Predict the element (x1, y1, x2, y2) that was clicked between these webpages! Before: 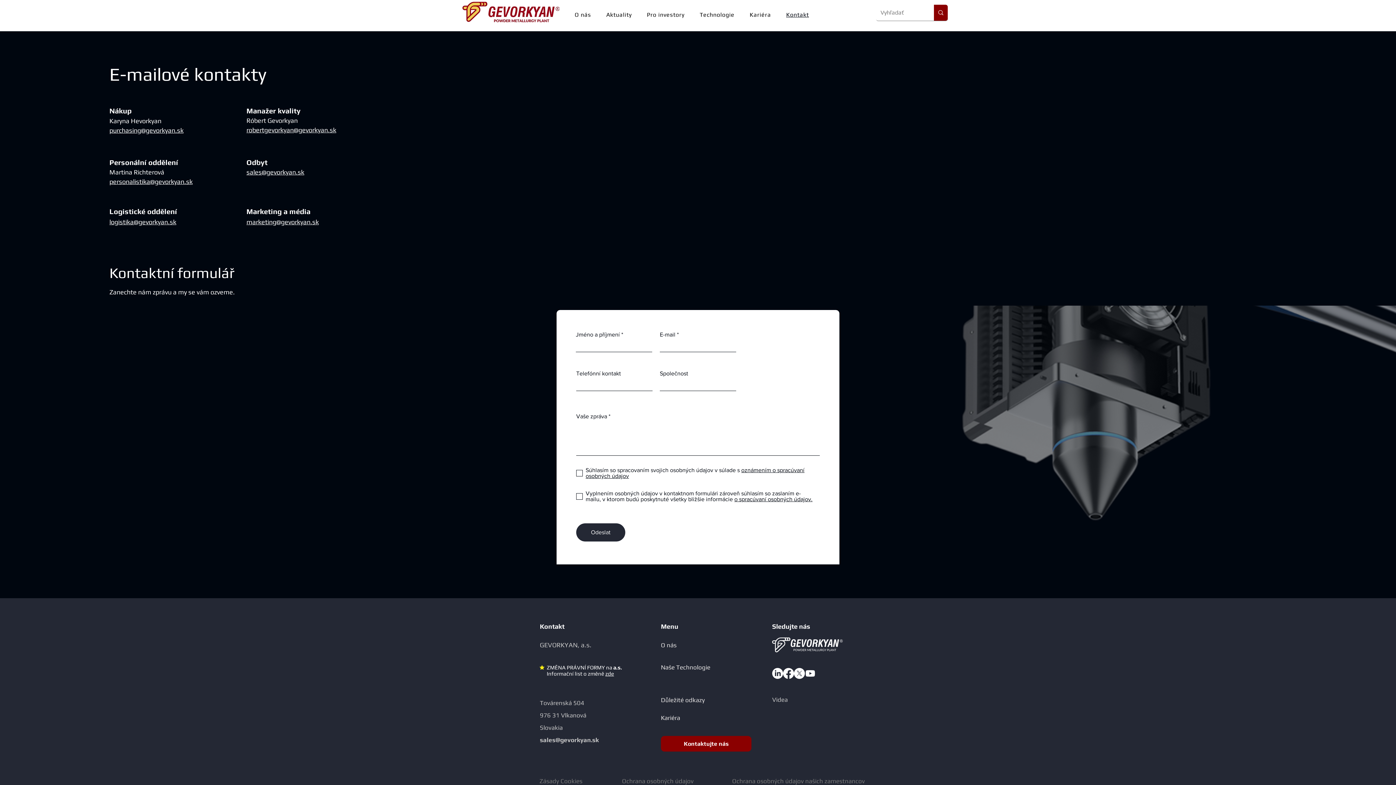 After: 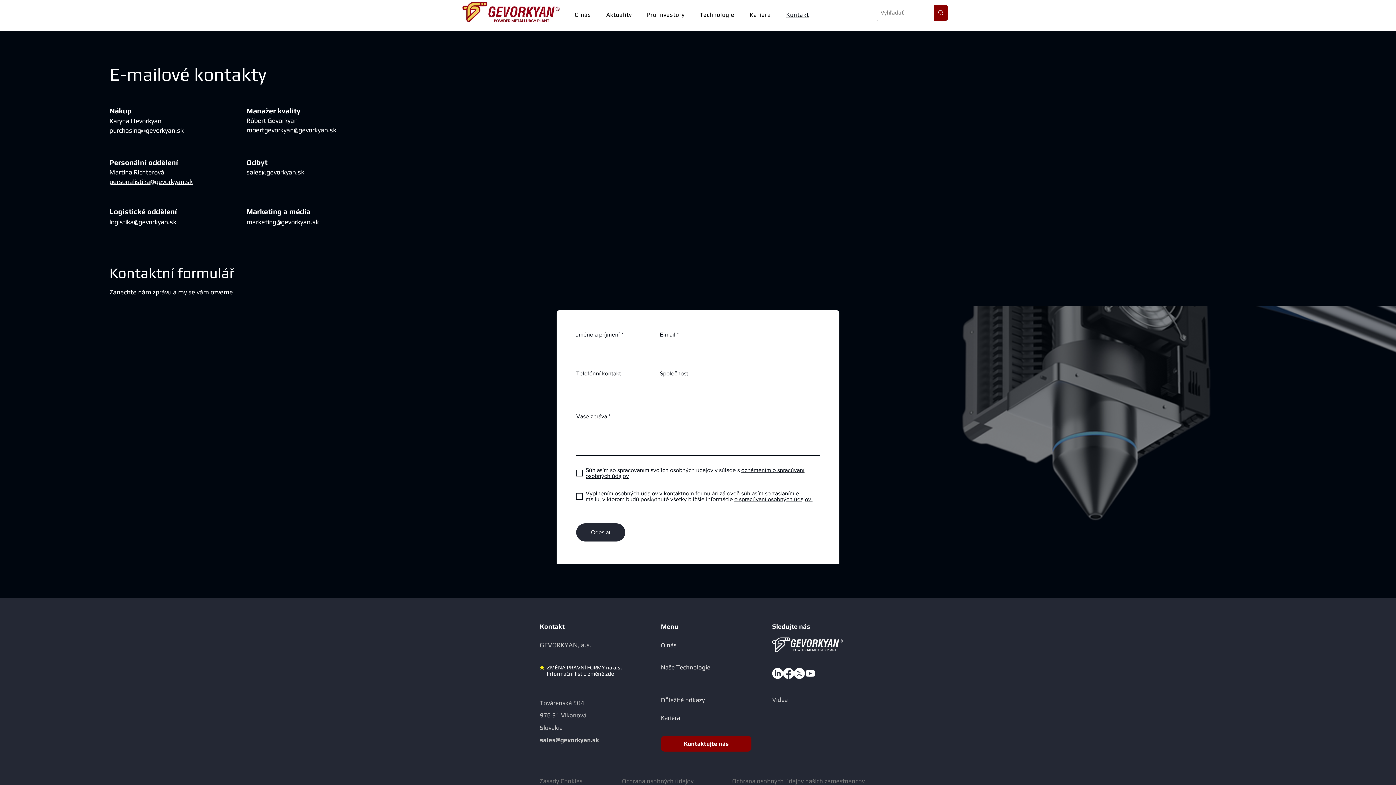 Action: label: zde bbox: (605, 670, 614, 677)